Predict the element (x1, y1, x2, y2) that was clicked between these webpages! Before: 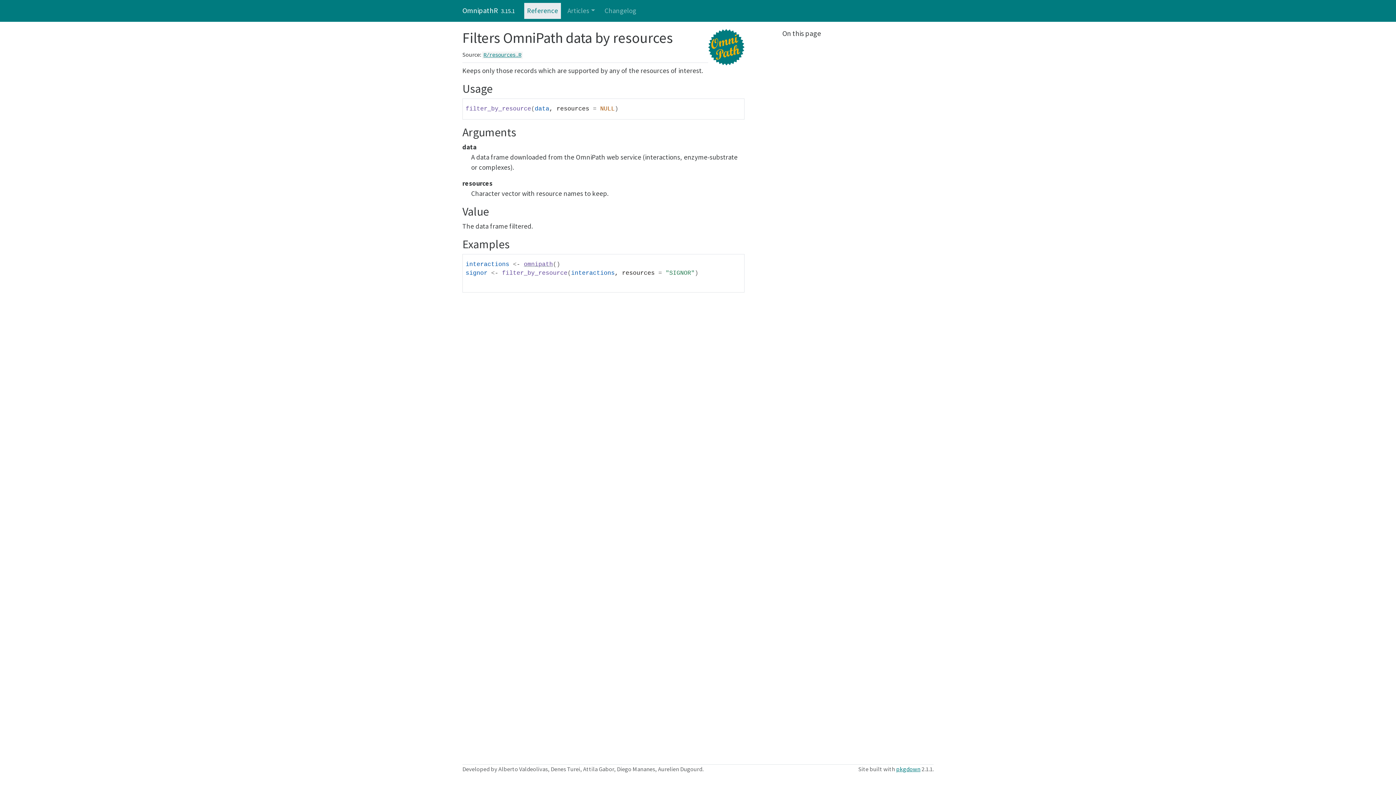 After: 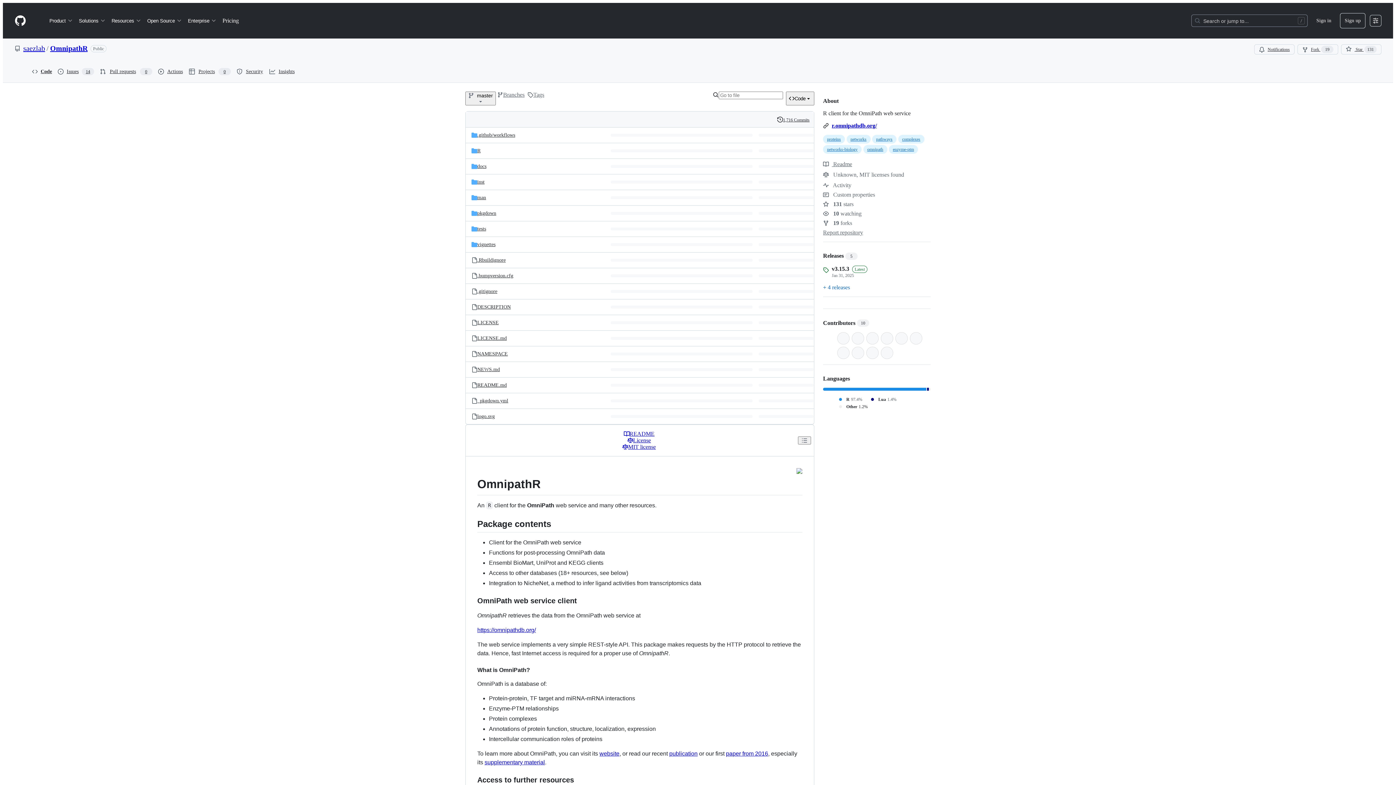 Action: bbox: (909, 8, 914, 13) label: GitHub